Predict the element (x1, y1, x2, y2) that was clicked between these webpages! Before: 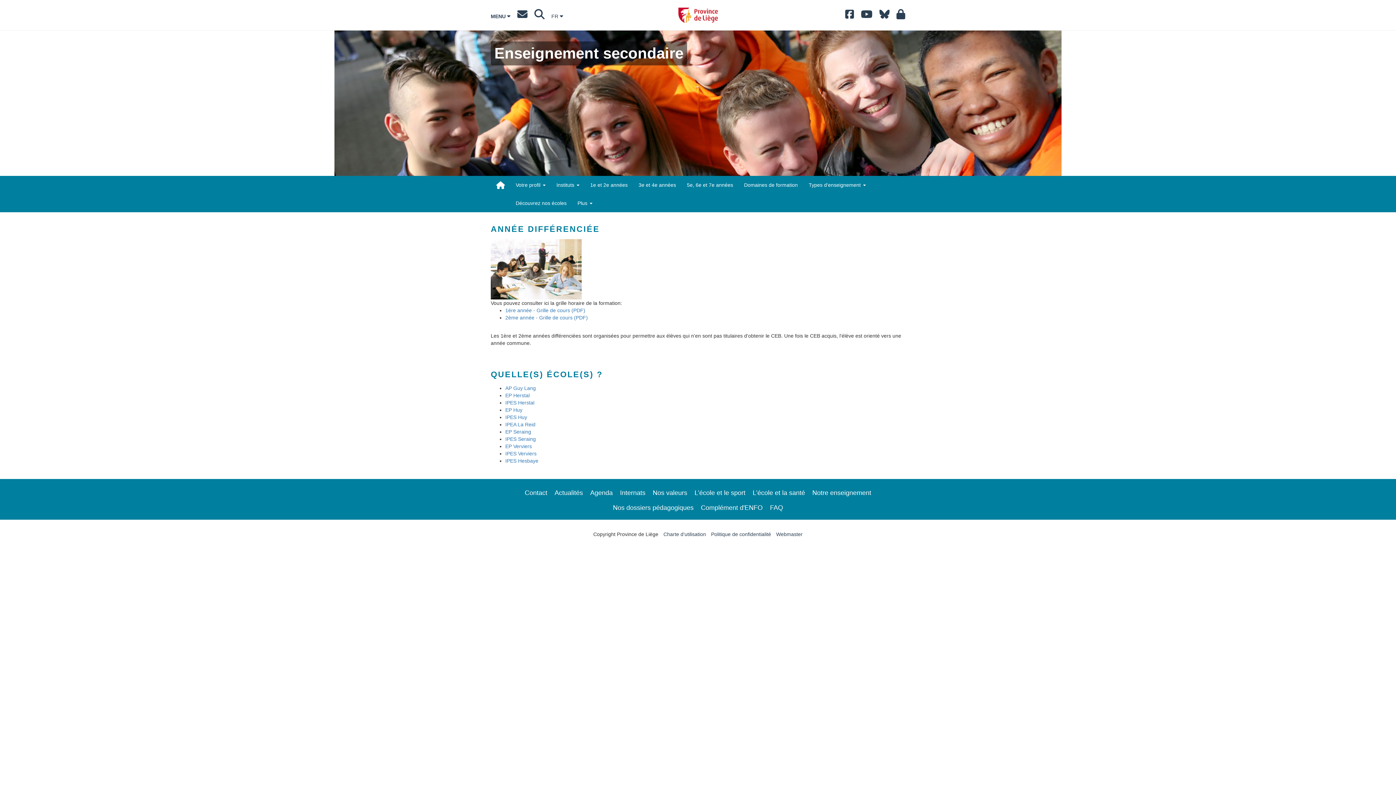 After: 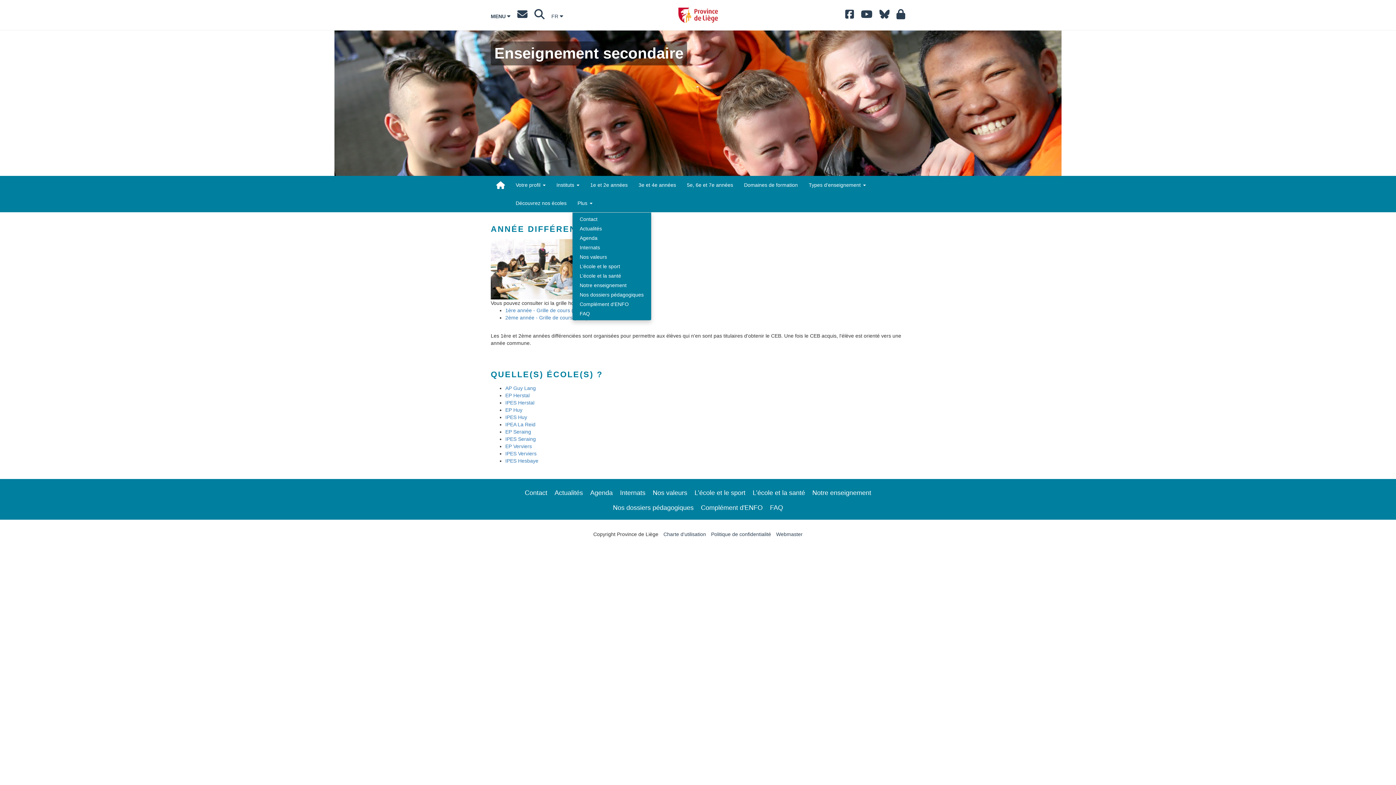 Action: bbox: (572, 194, 598, 212) label: Plus 